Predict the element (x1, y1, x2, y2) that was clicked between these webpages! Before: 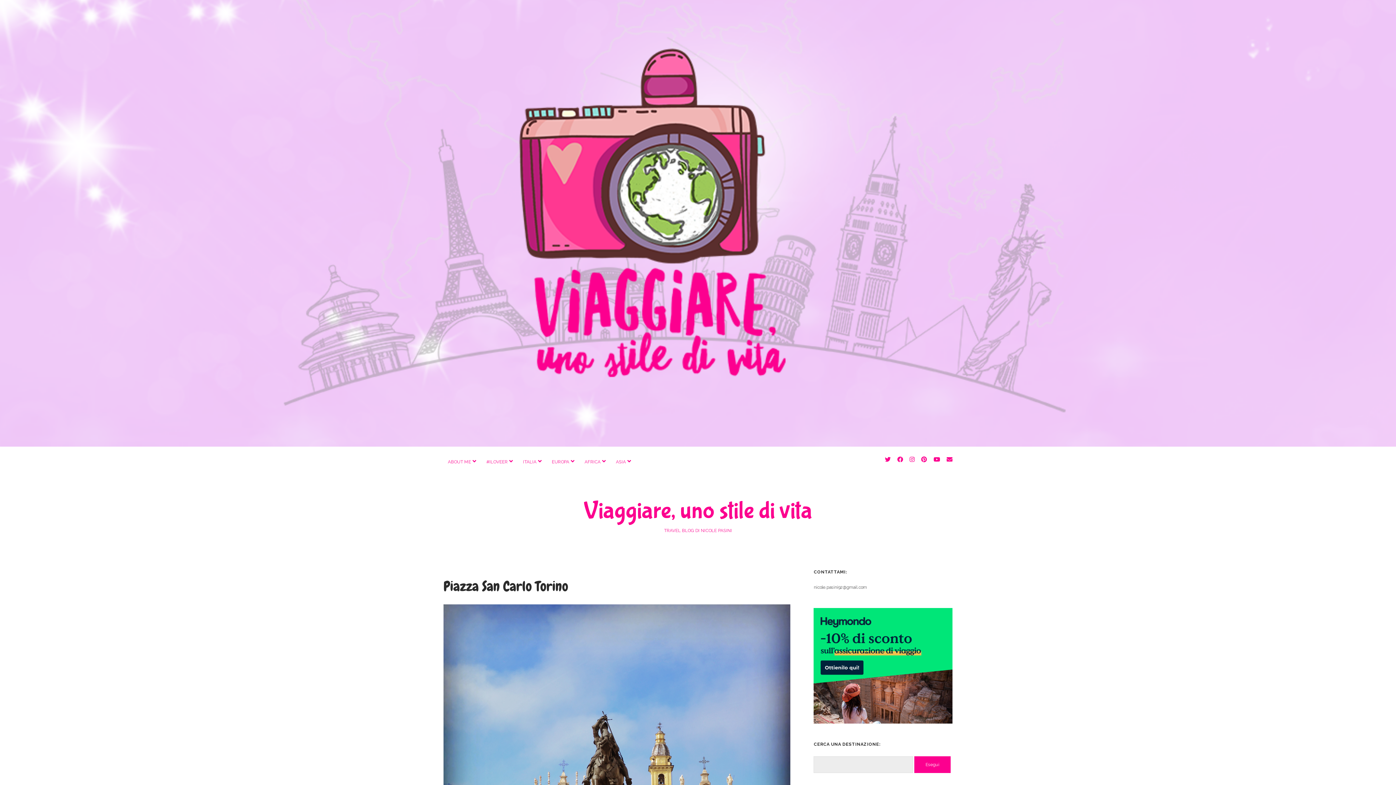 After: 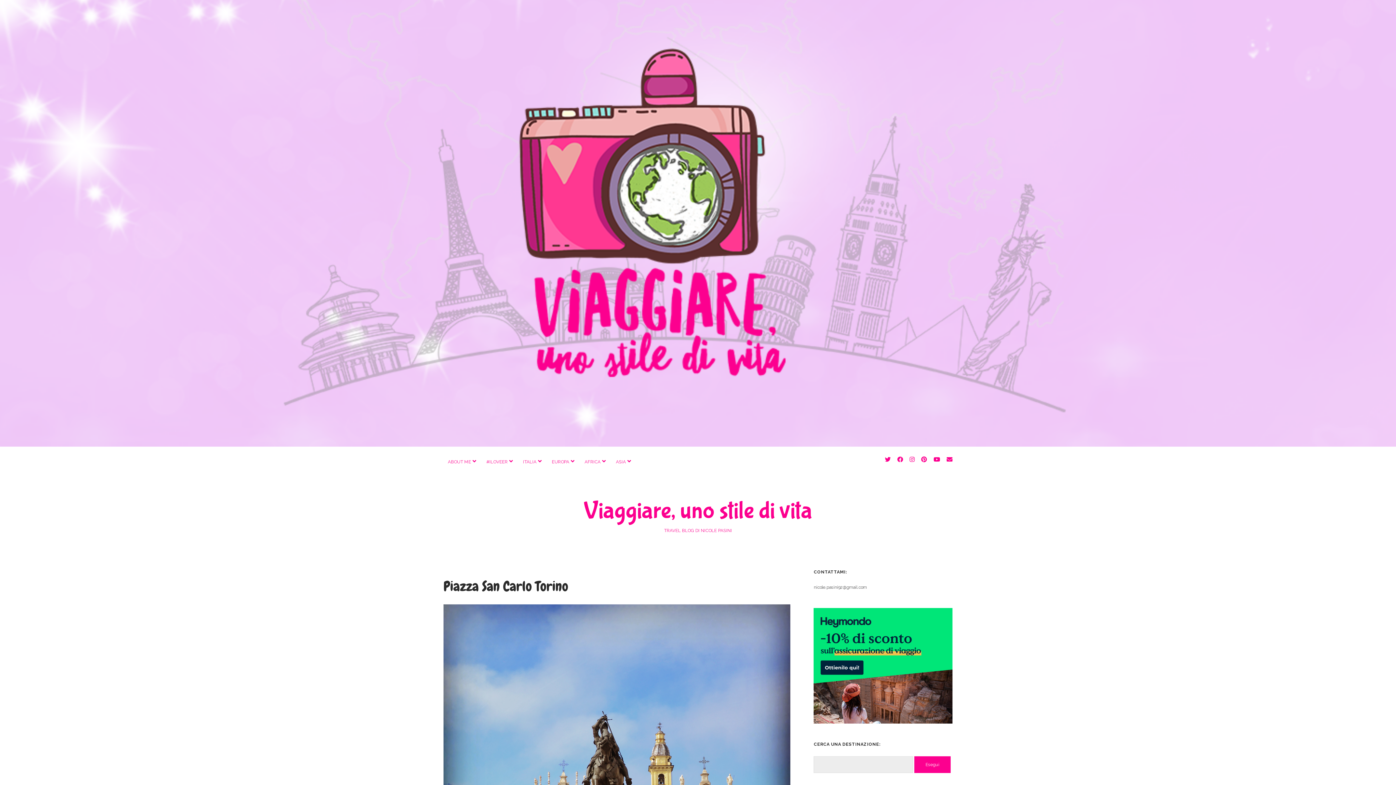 Action: bbox: (921, 456, 927, 463) label: pinterest